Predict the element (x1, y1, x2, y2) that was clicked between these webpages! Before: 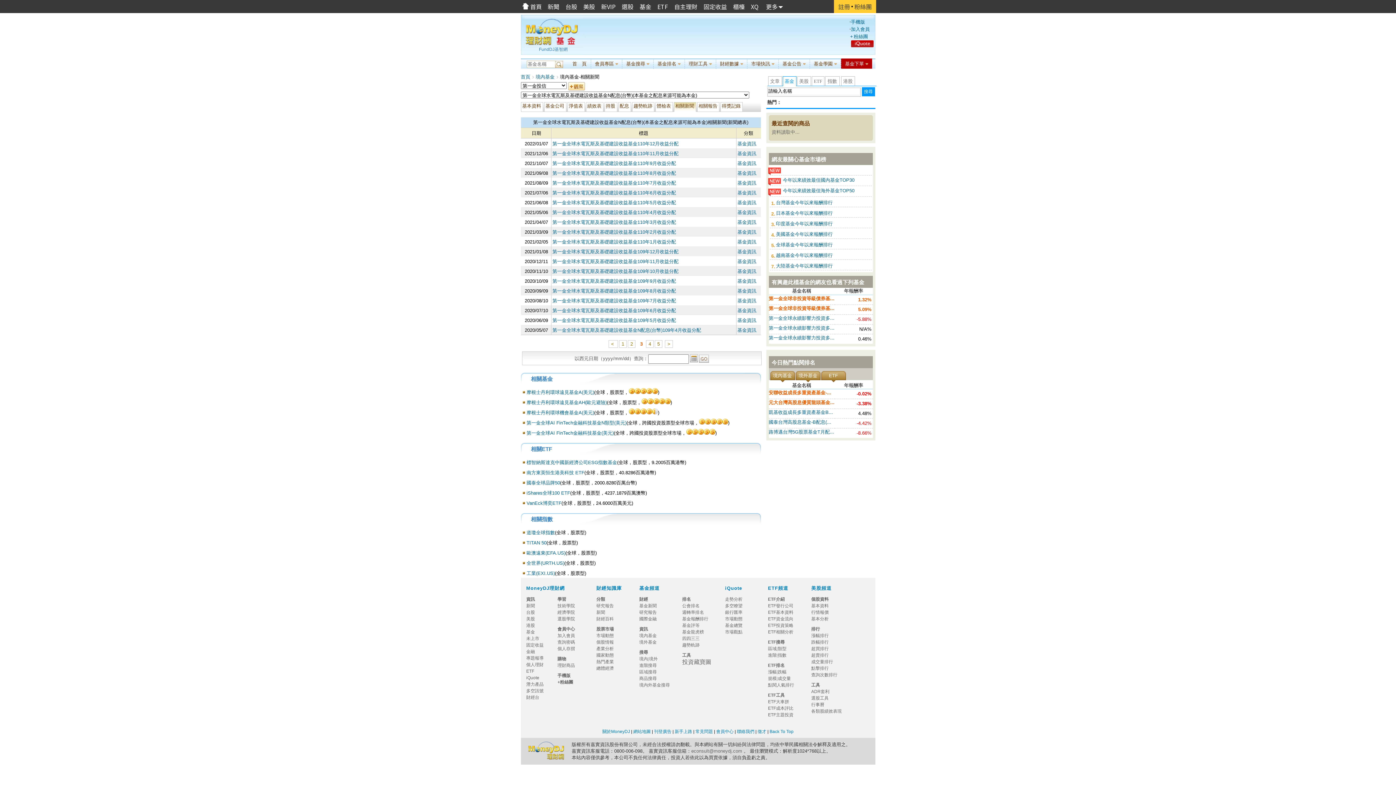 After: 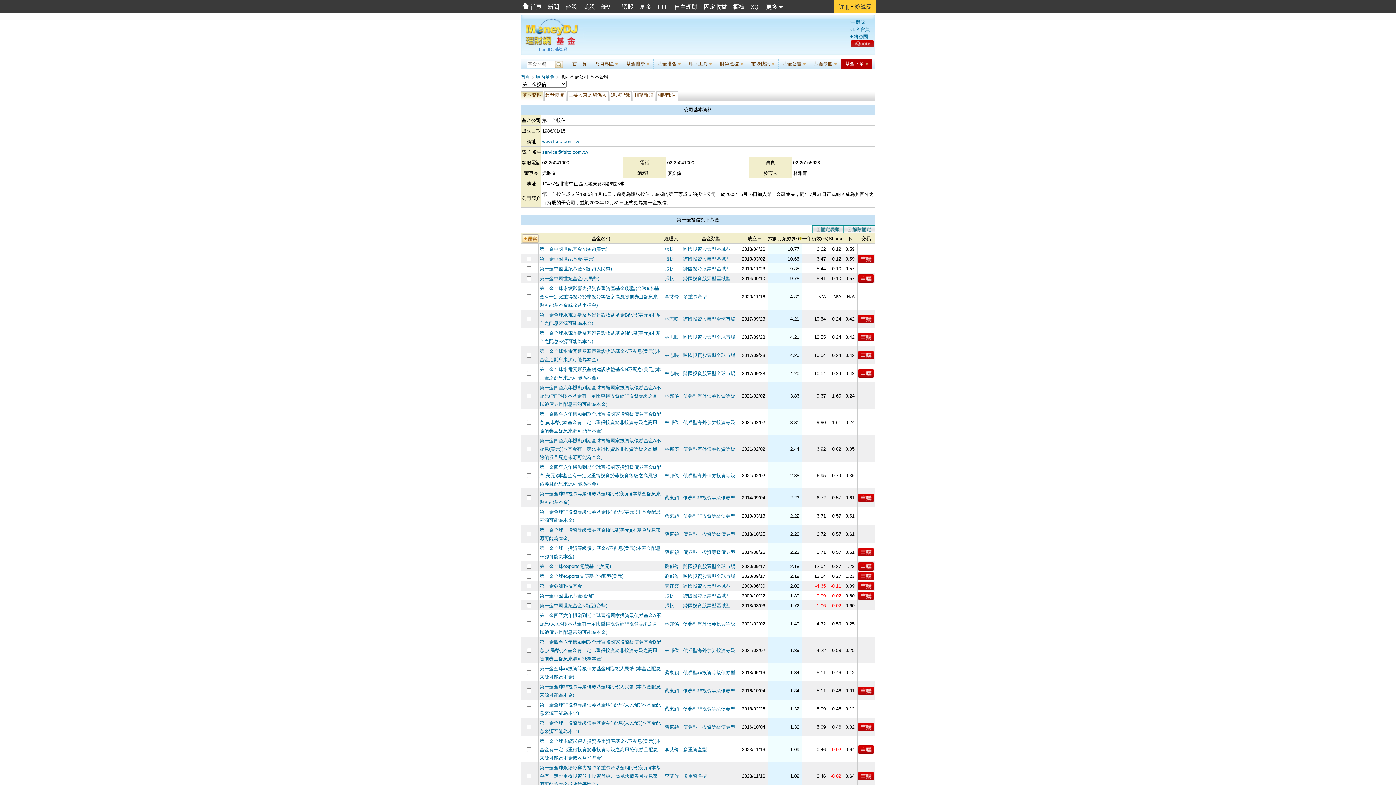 Action: label: 基金公司 bbox: (544, 102, 566, 112)